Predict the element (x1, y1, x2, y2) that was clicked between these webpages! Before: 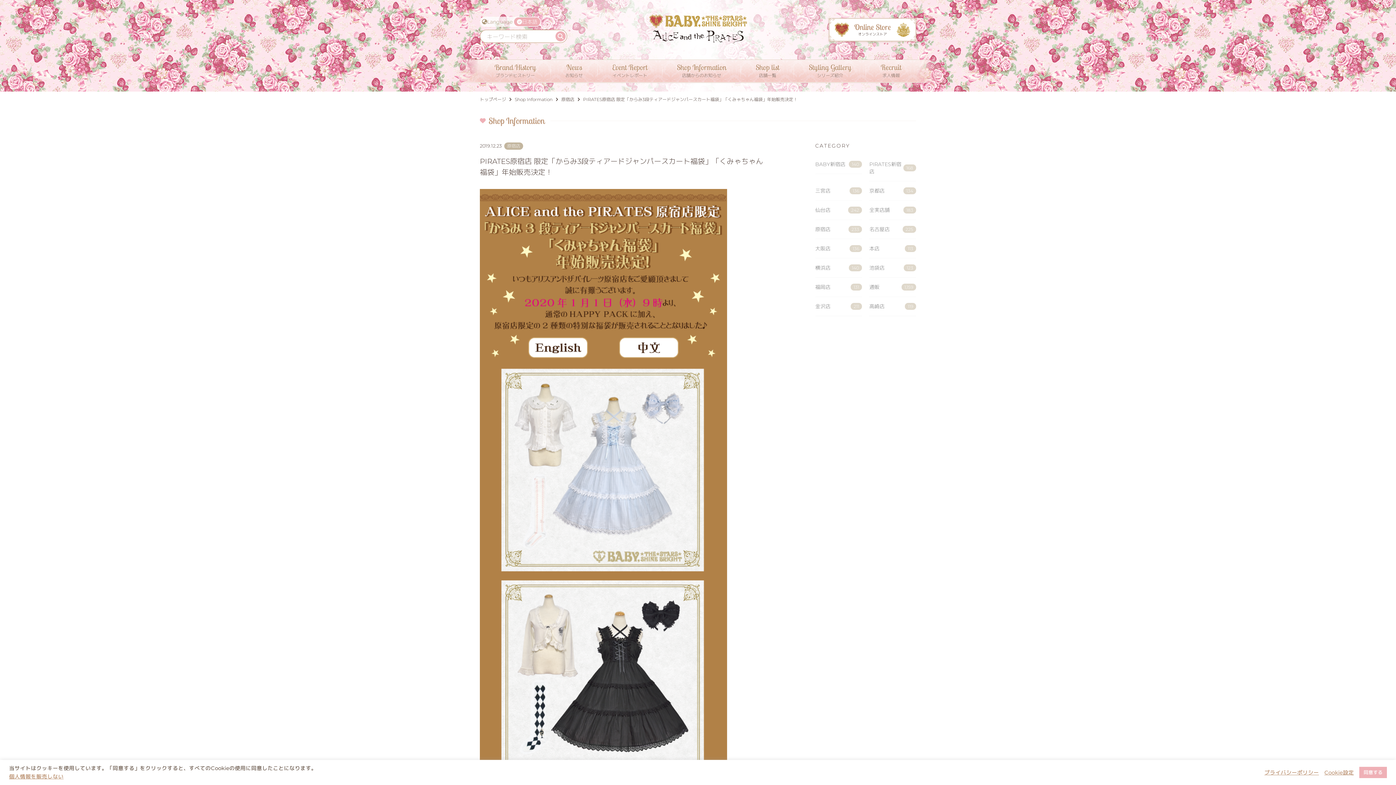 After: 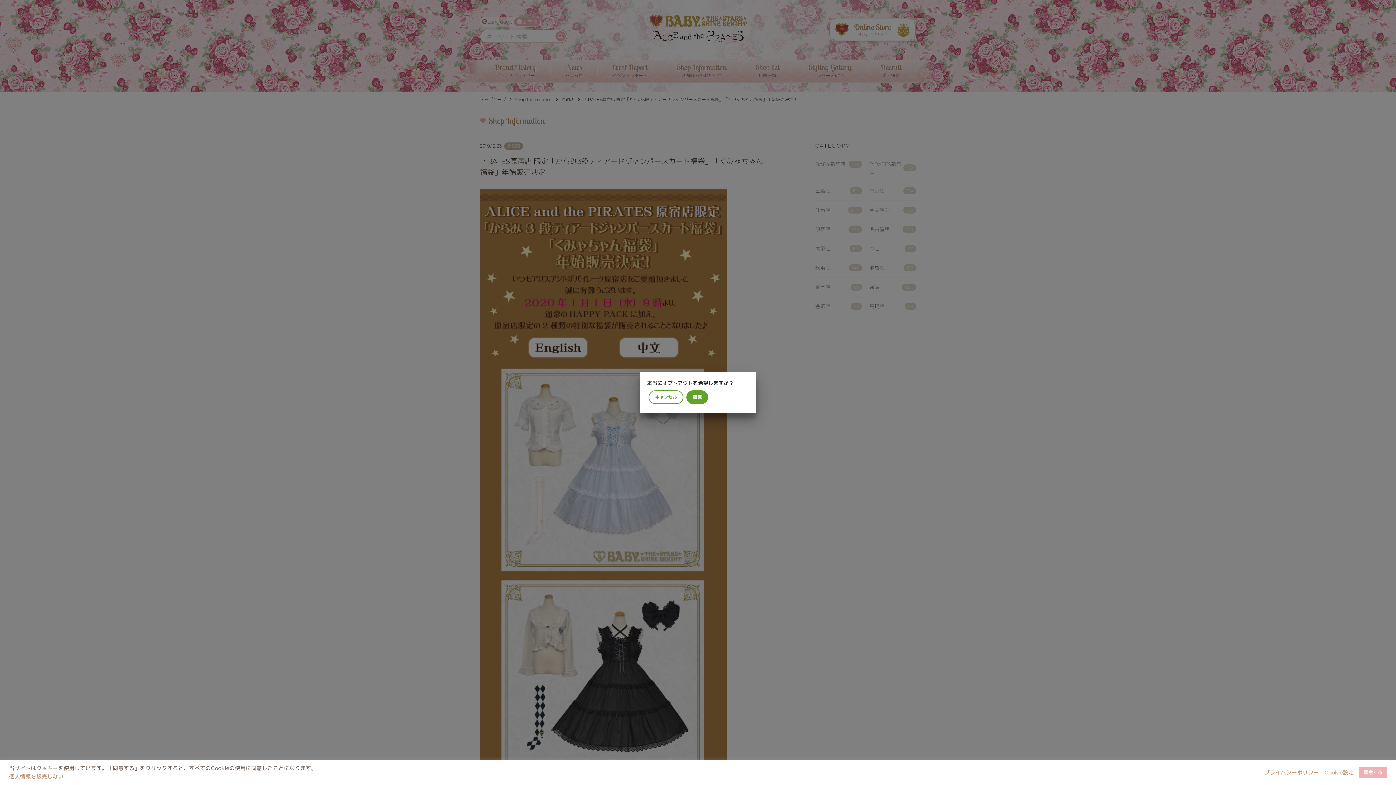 Action: label: 個人情報を販売しない bbox: (9, 773, 63, 780)